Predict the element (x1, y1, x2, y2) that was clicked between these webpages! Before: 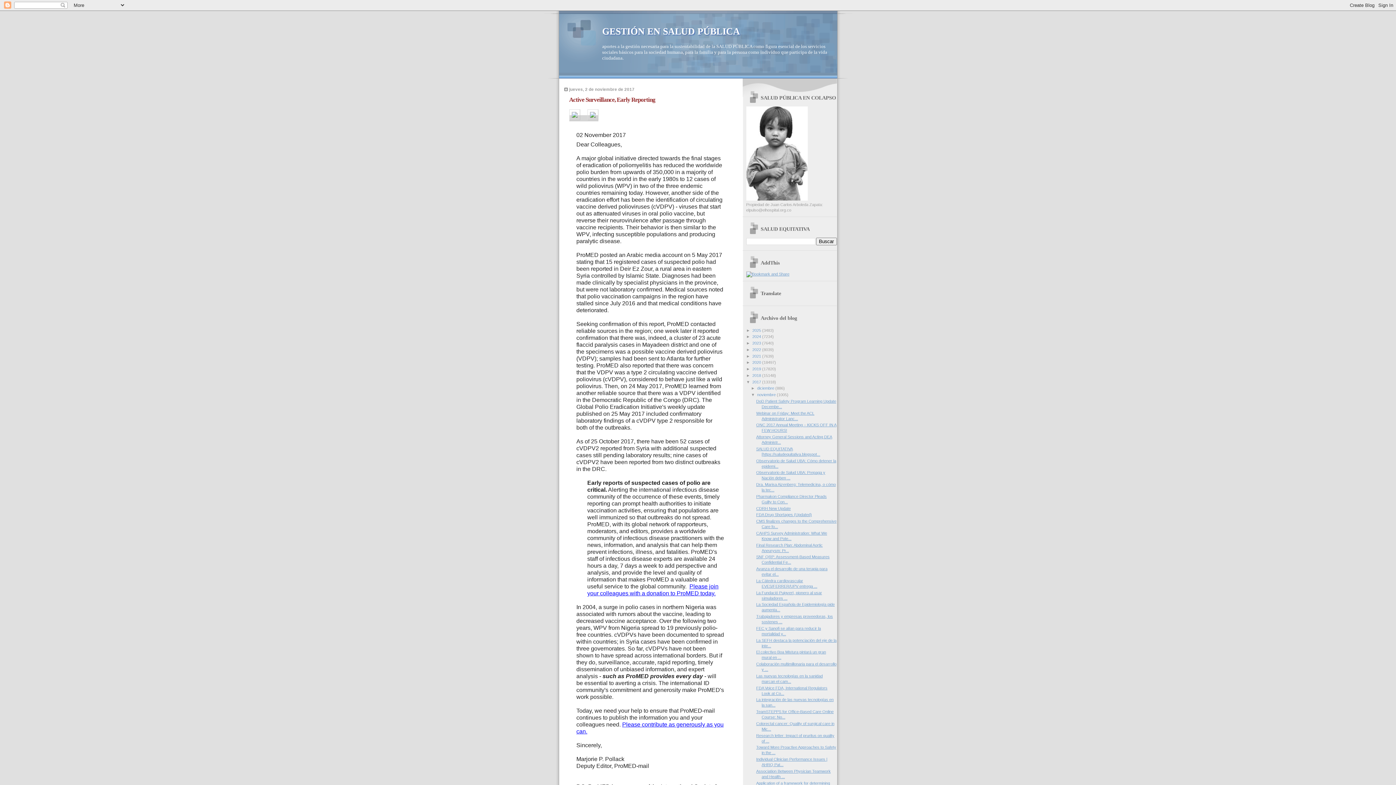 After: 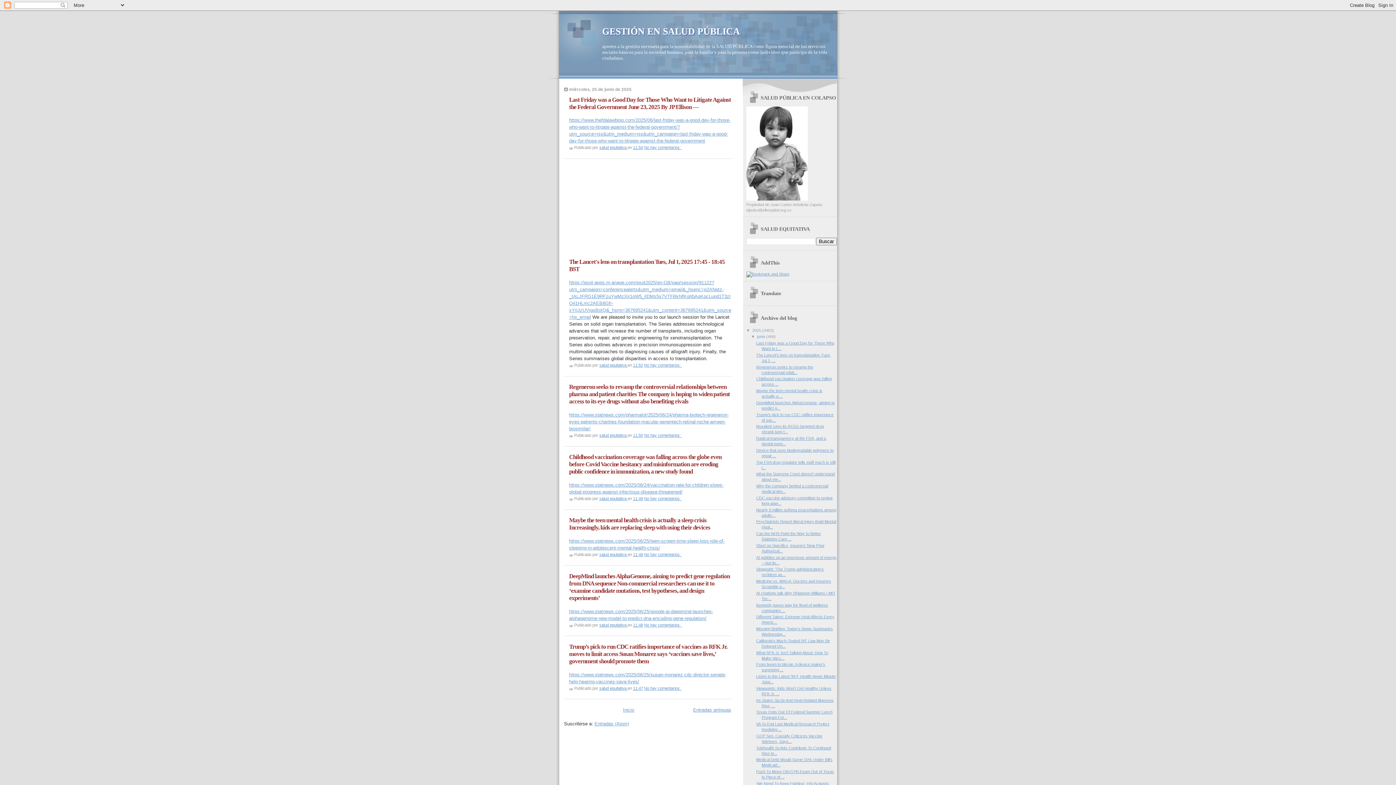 Action: bbox: (602, 26, 740, 36) label: GESTIÓN EN SALUD PÚBLICA